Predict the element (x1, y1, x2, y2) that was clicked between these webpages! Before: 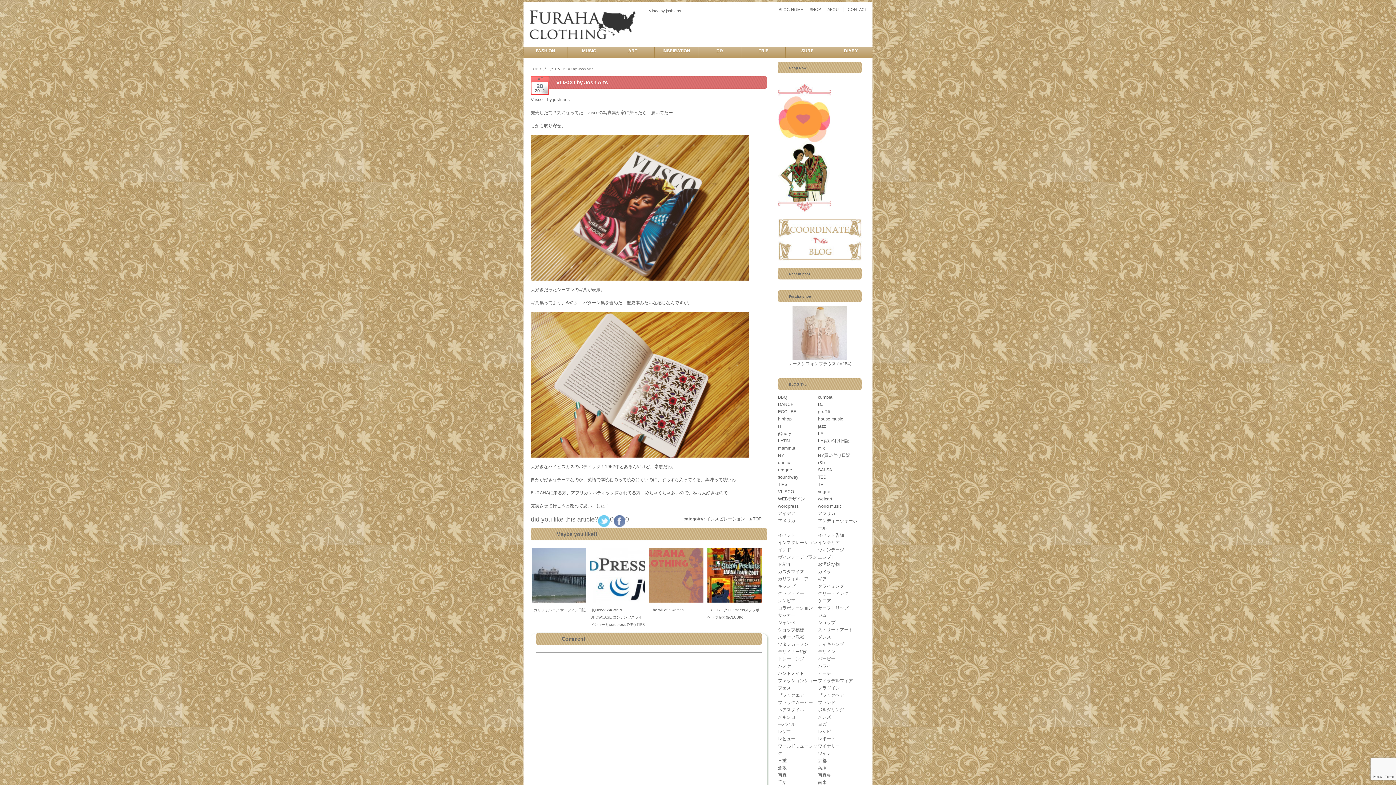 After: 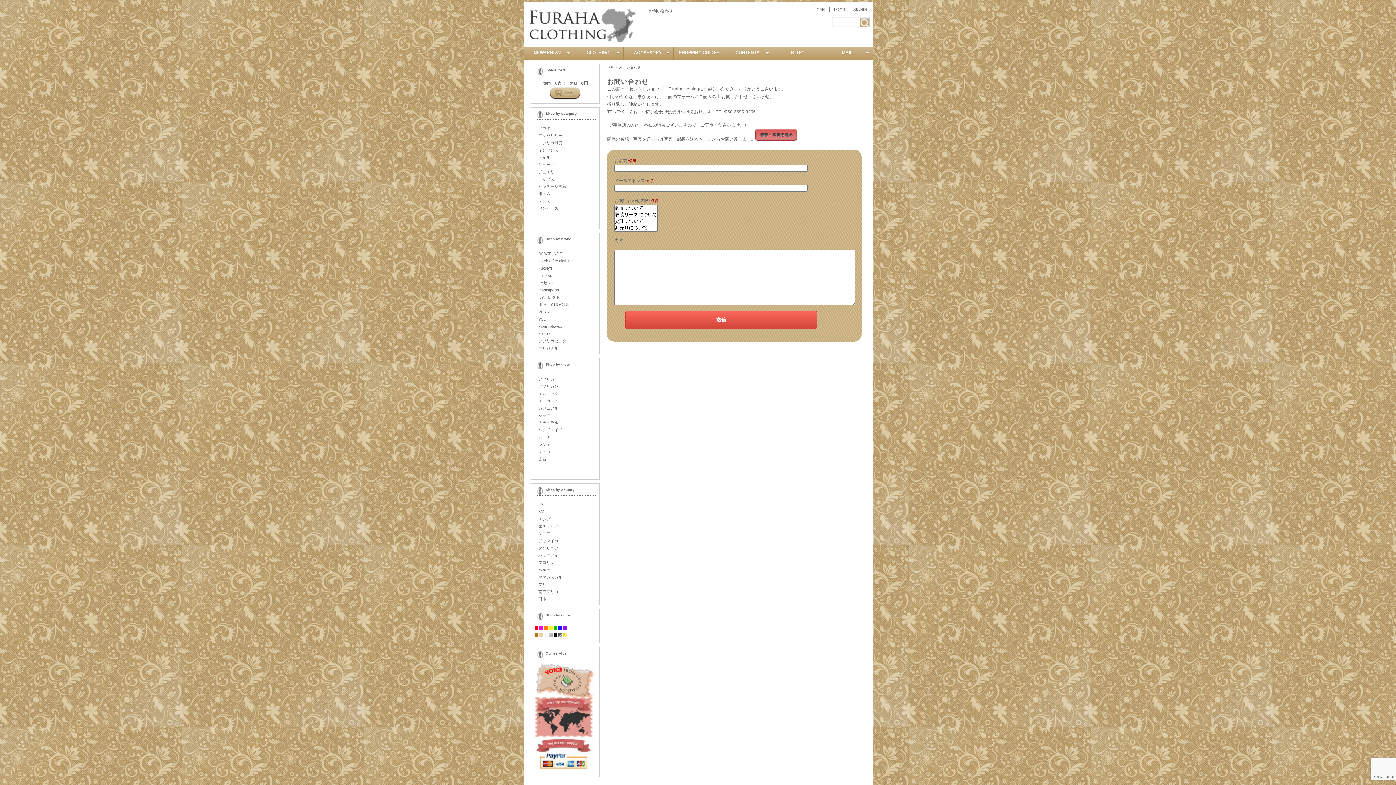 Action: bbox: (848, 7, 867, 11) label: CONTACT